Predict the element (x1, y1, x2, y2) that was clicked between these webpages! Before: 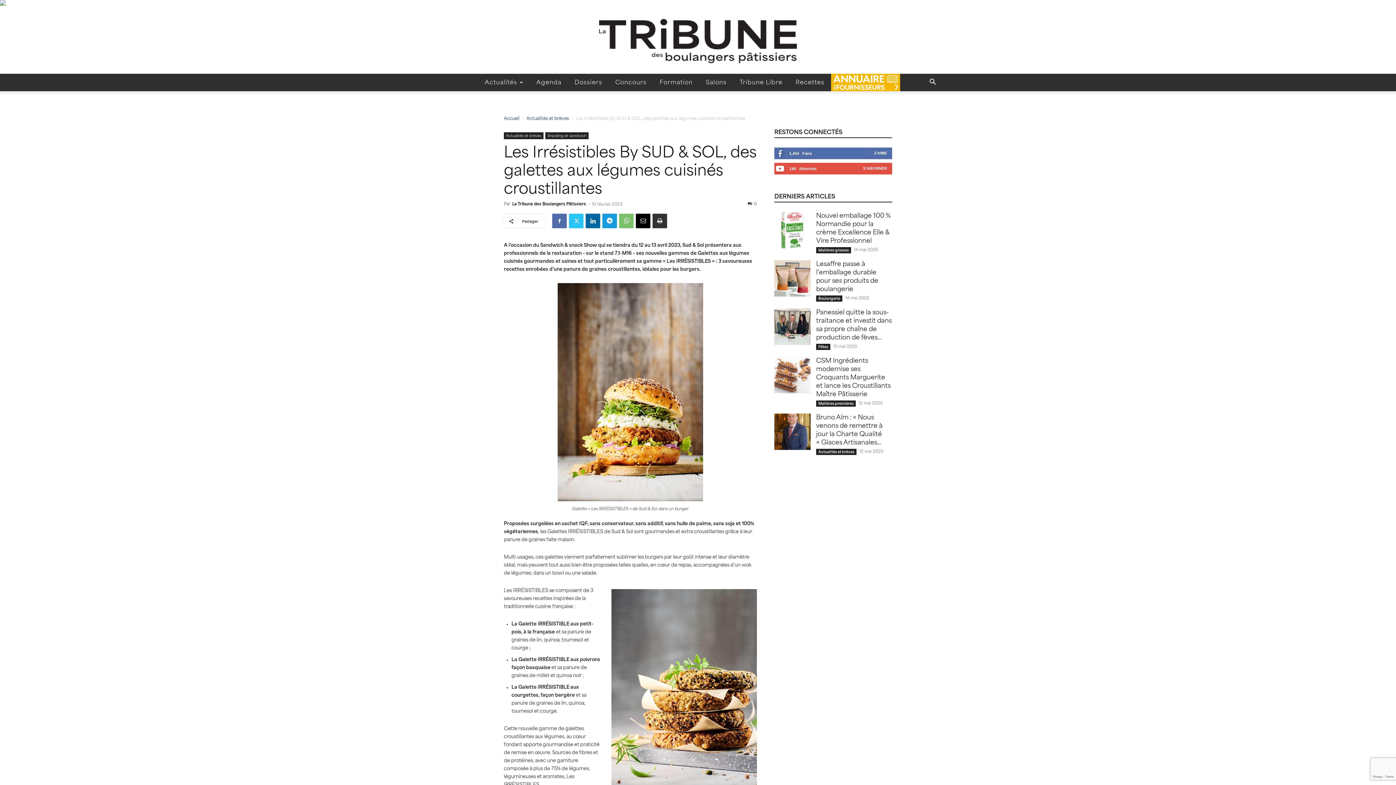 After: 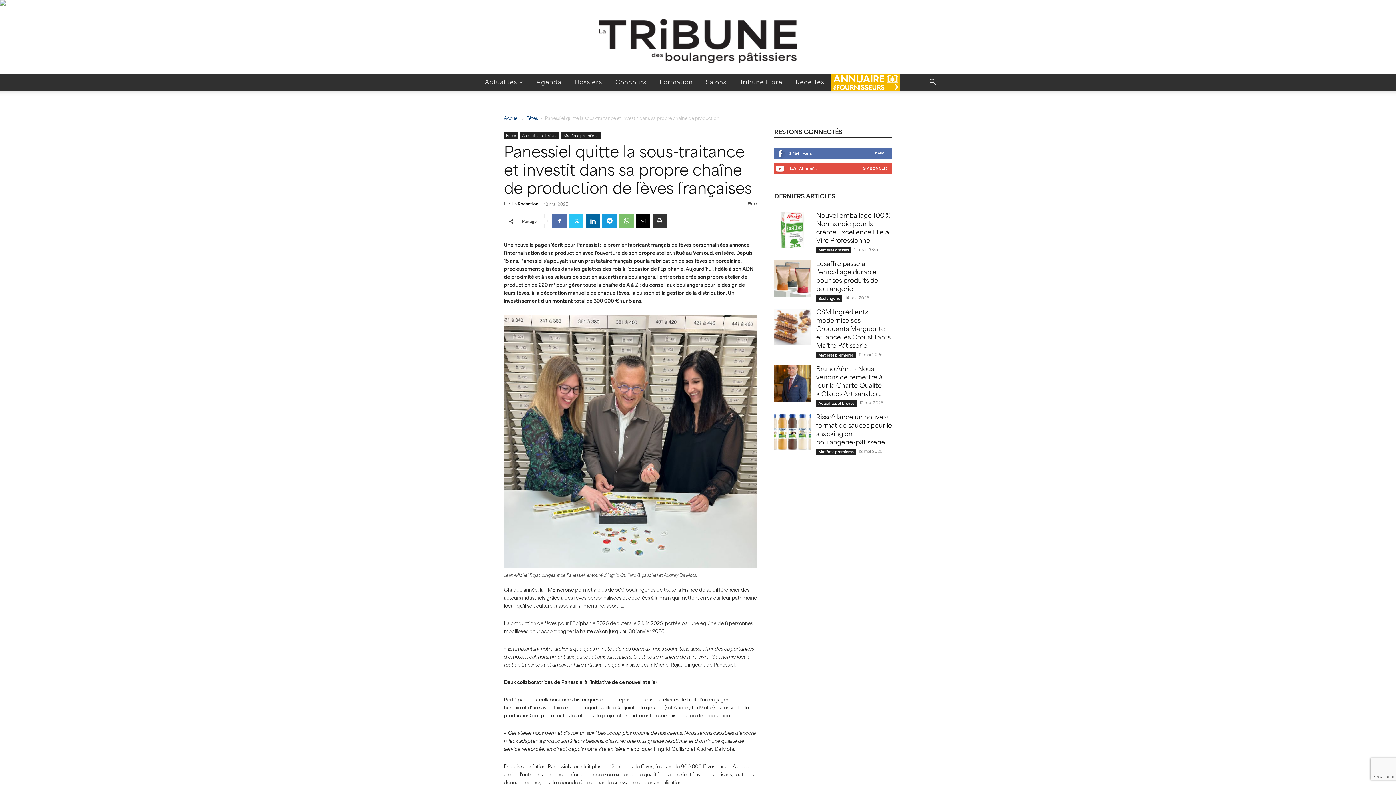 Action: bbox: (774, 308, 810, 345)